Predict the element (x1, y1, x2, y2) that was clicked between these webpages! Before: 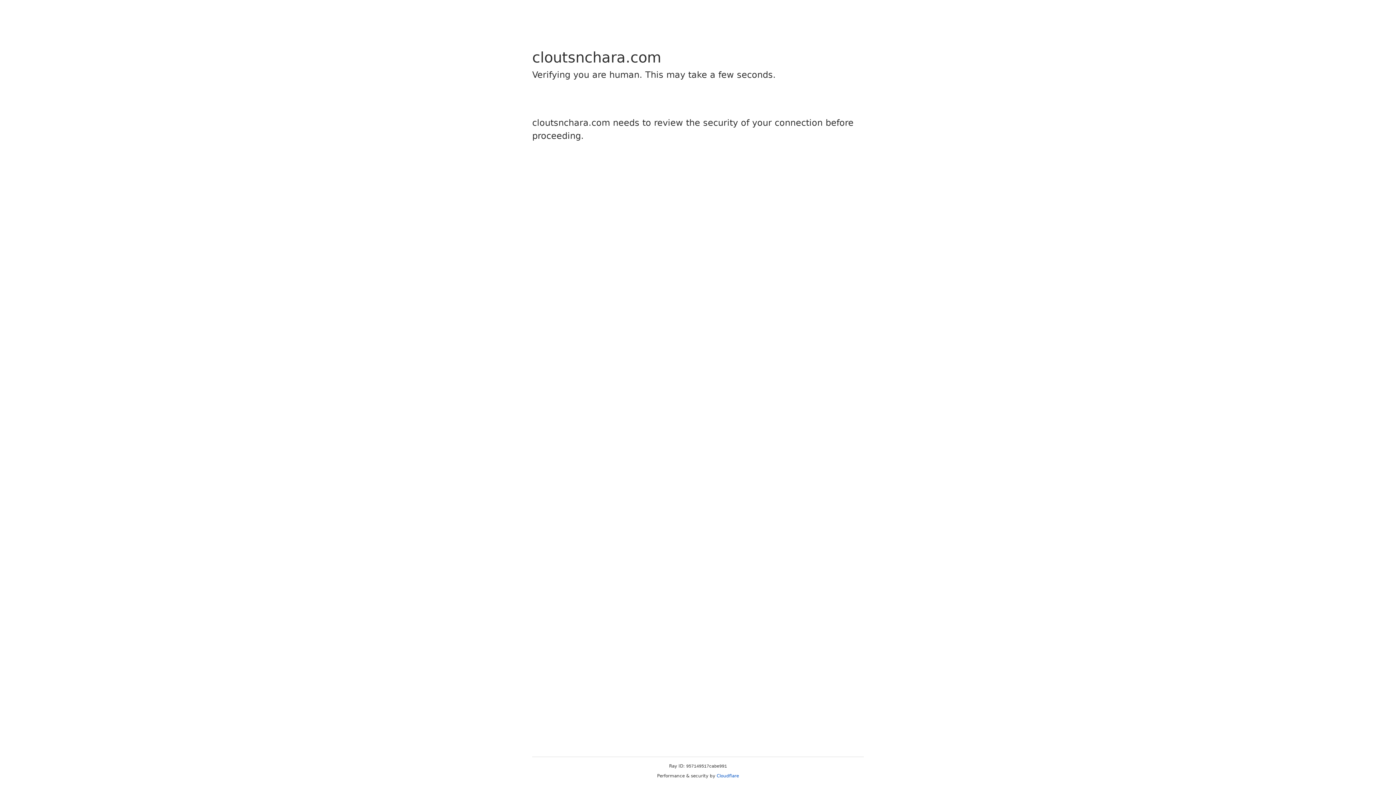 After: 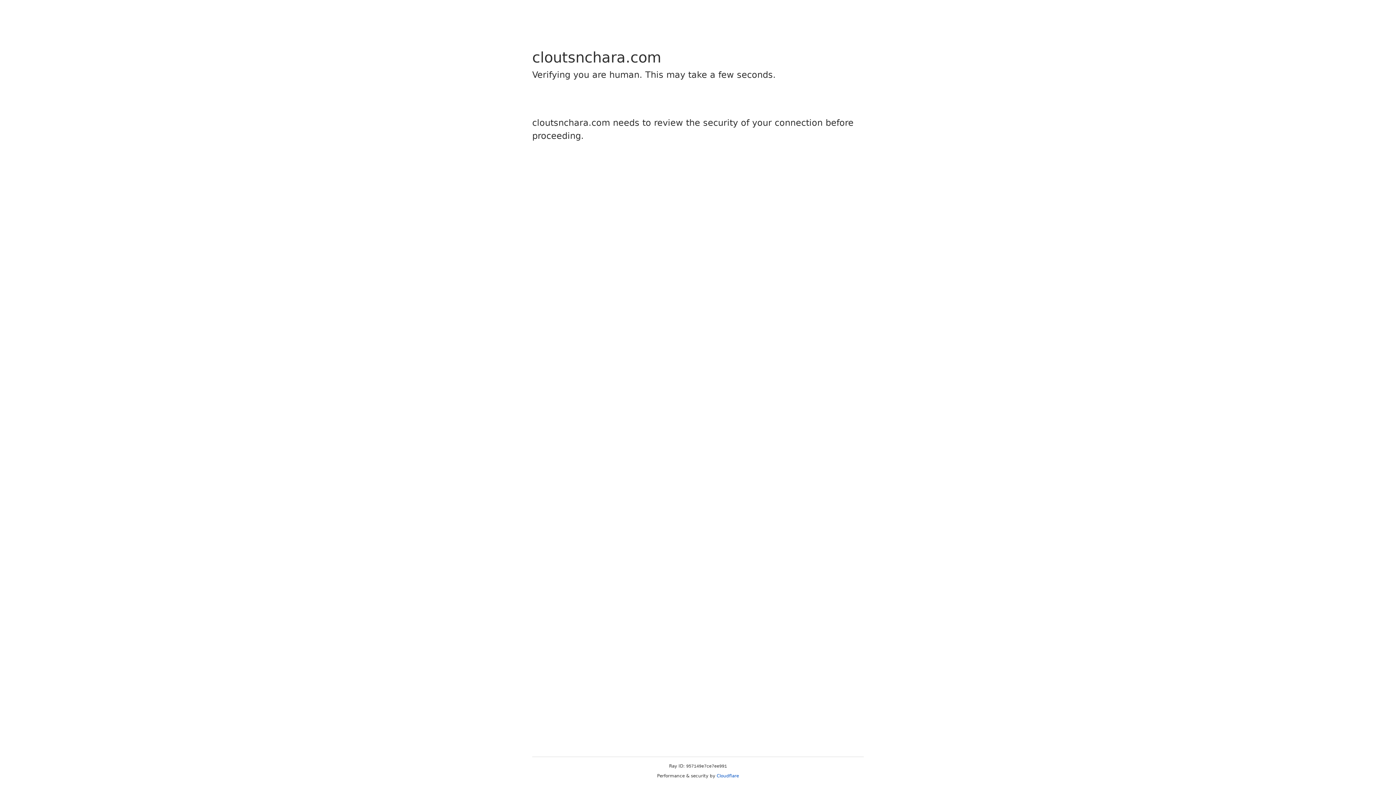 Action: bbox: (716, 773, 739, 778) label: Cloudflare